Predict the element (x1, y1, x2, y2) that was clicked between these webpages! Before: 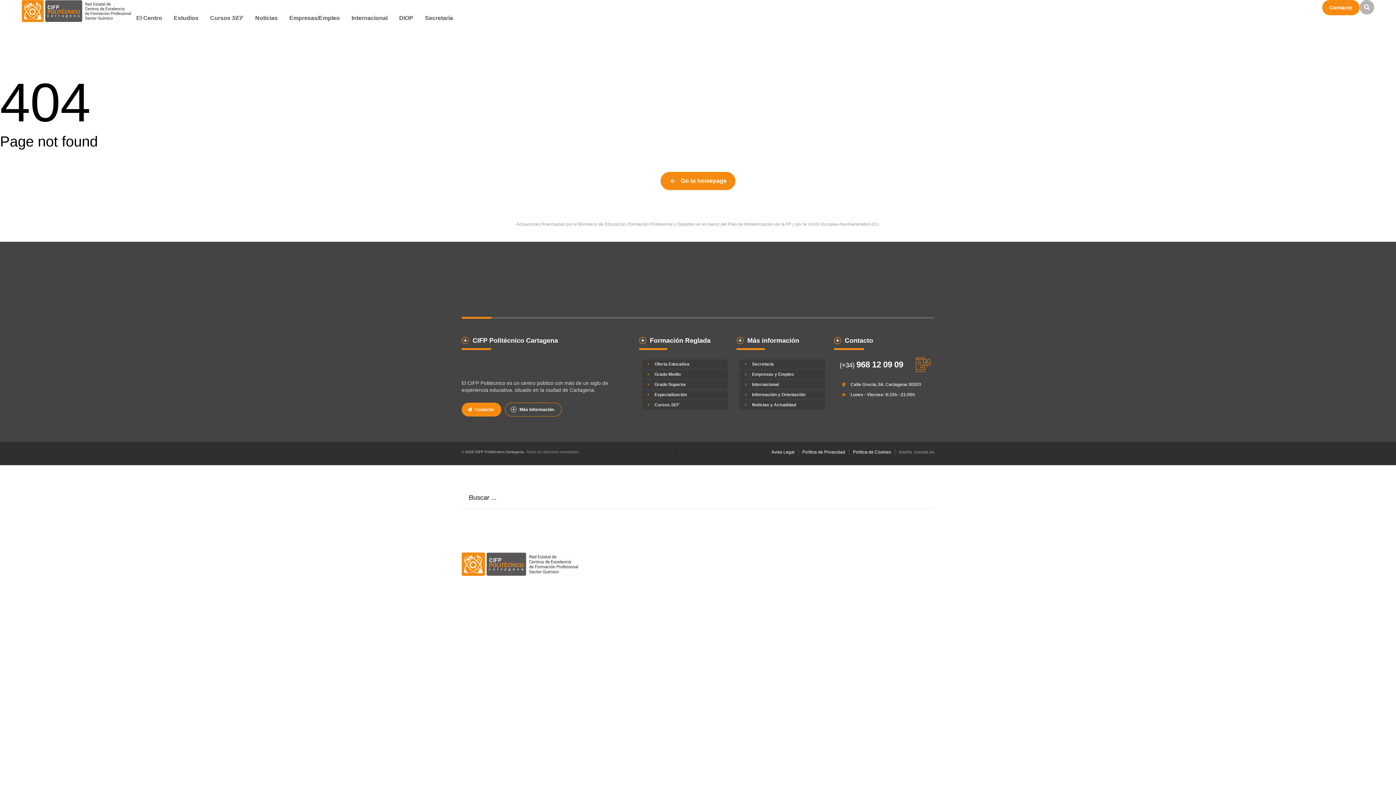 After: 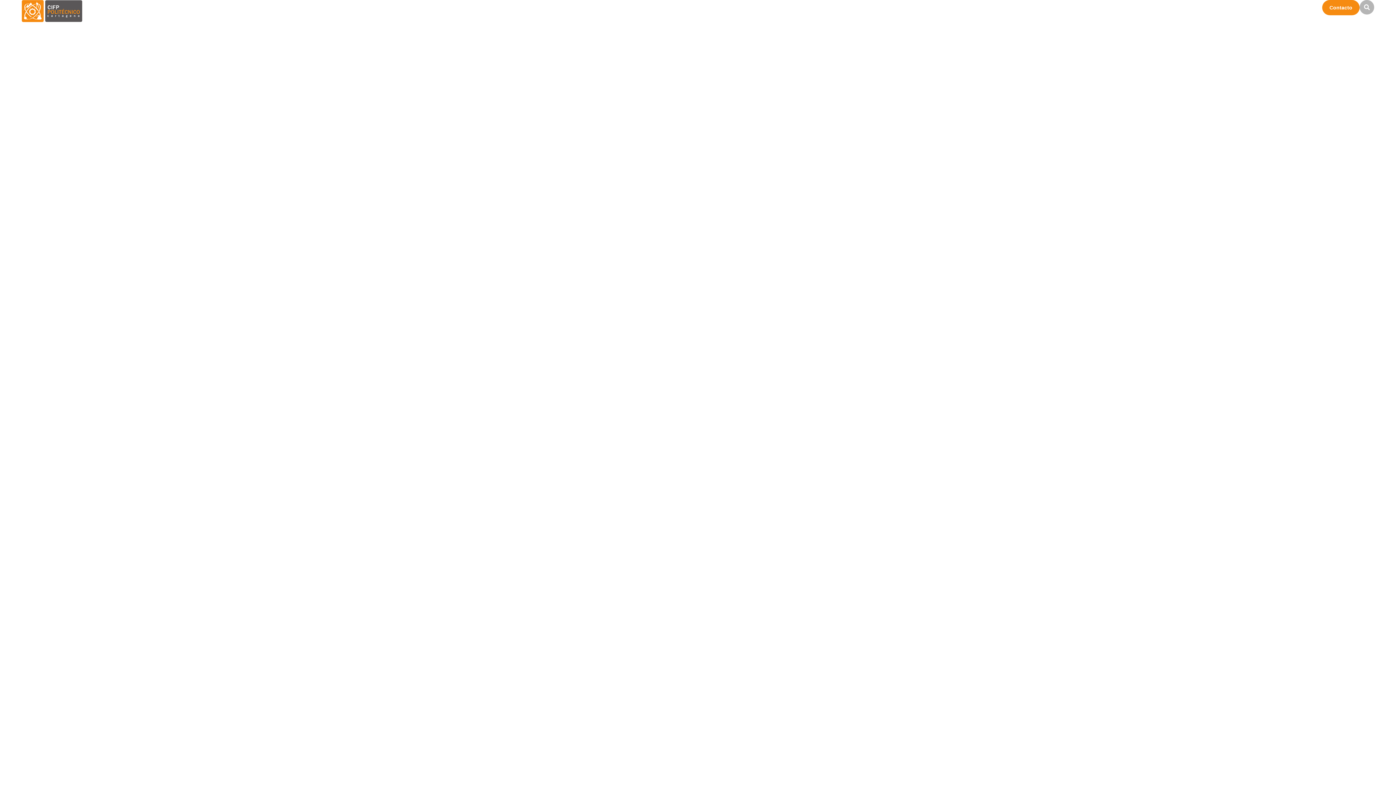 Action: bbox: (21, 0, 130, 22)